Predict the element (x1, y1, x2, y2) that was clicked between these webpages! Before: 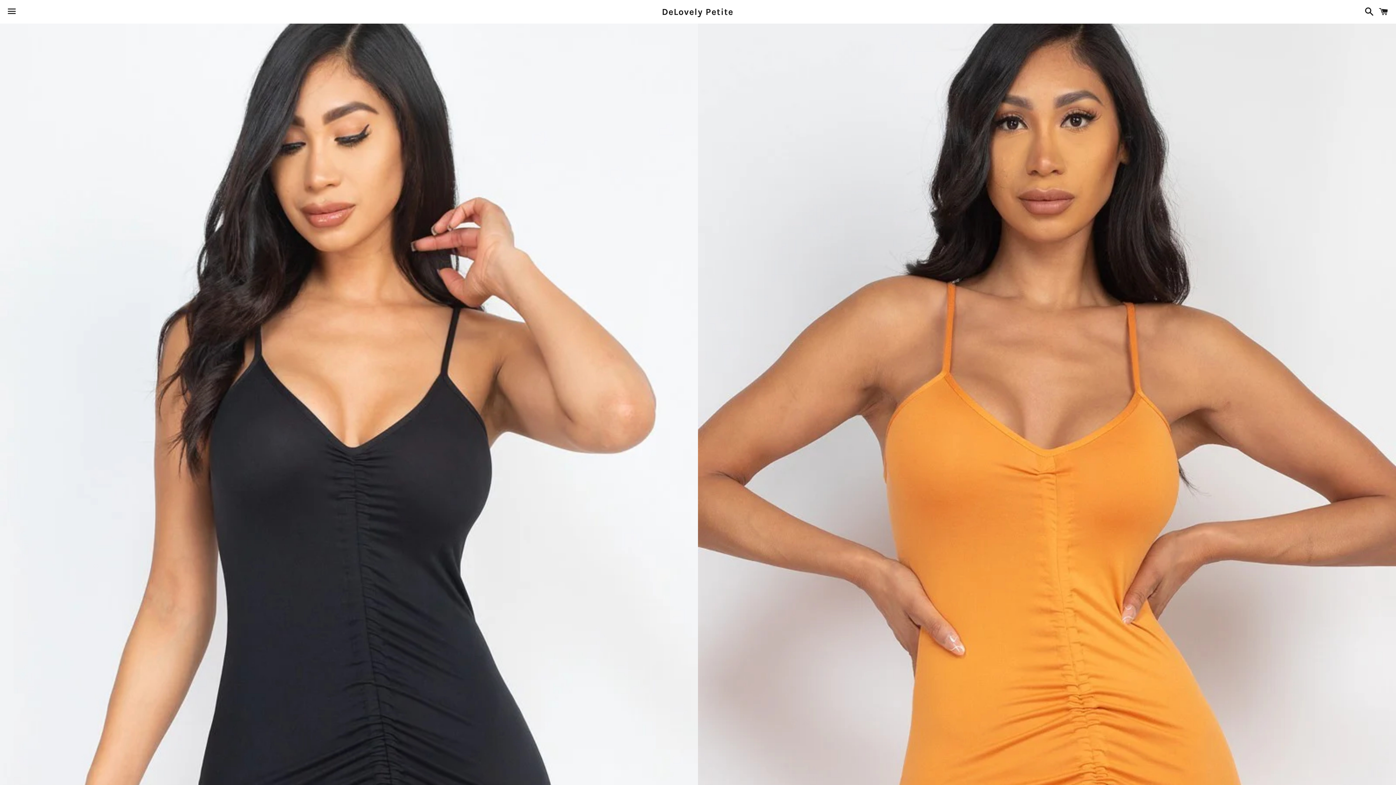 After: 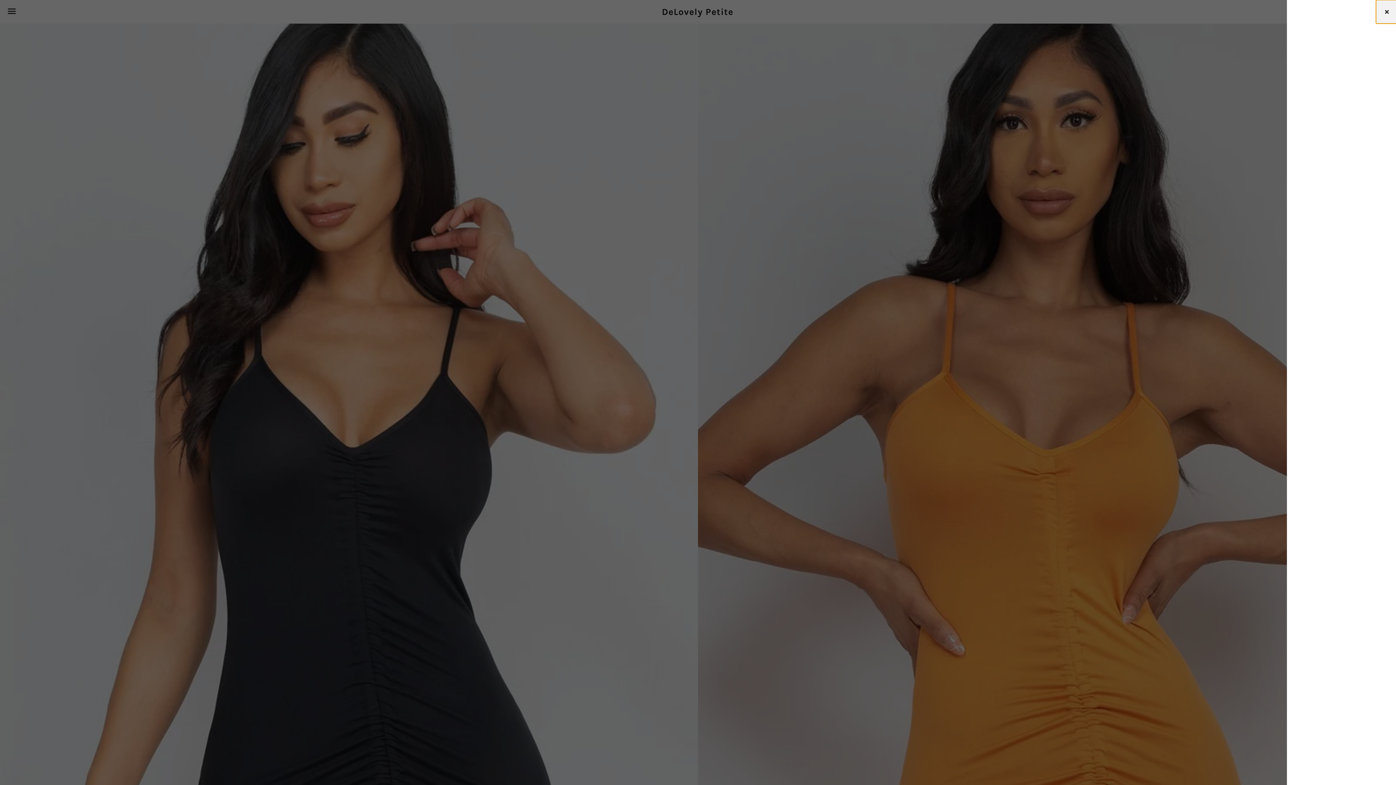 Action: label: Cart bbox: (1375, 0, 1392, 22)